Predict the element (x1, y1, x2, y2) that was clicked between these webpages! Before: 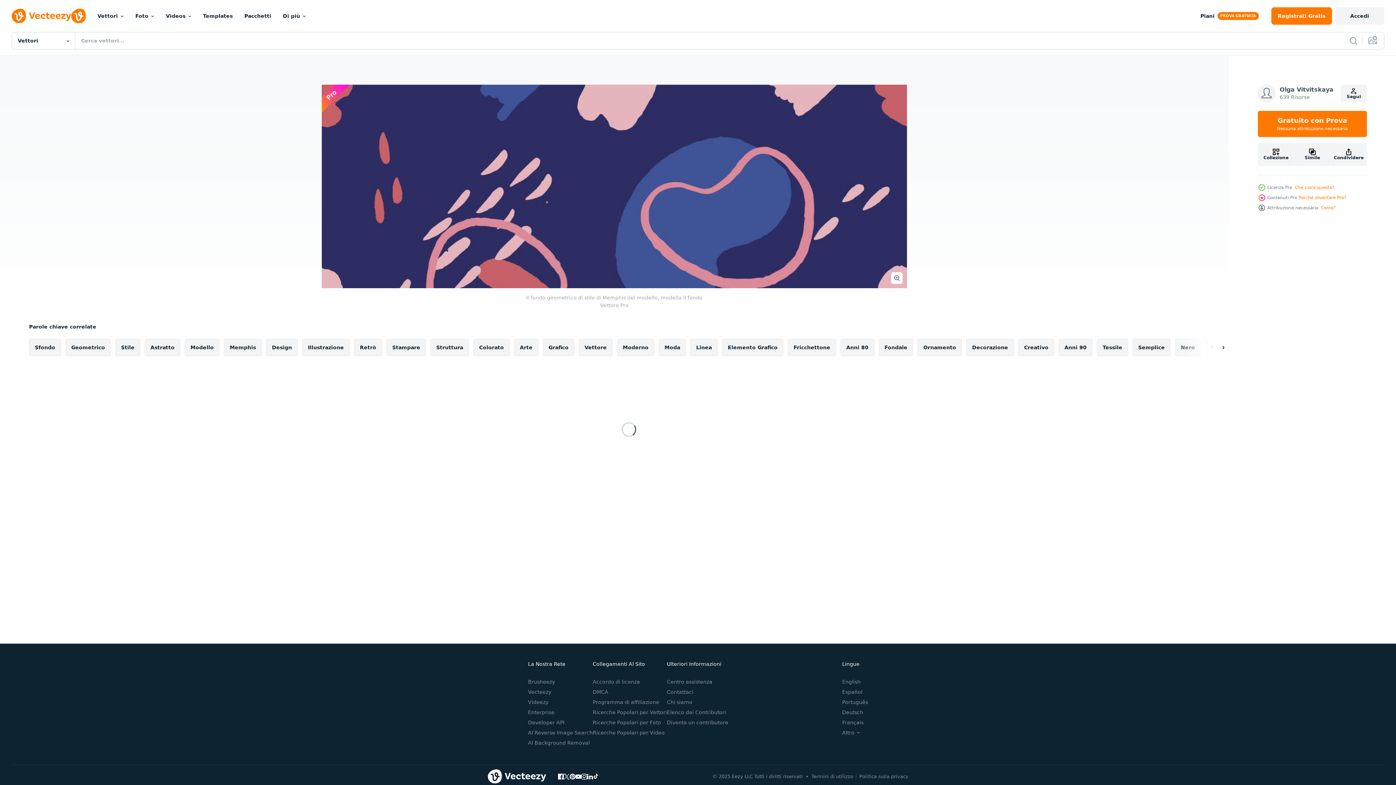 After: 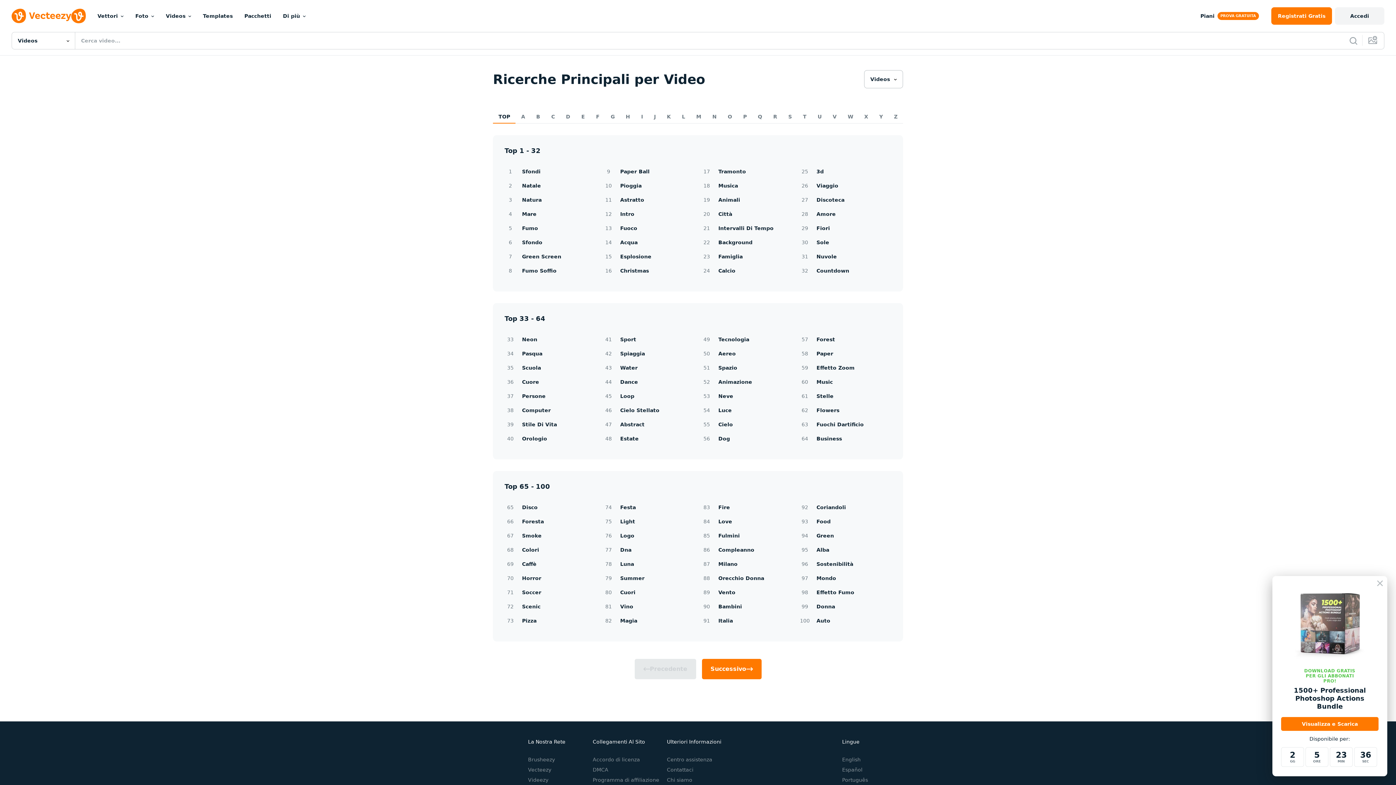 Action: label: Ricerche Popolari per Video bbox: (592, 730, 664, 736)